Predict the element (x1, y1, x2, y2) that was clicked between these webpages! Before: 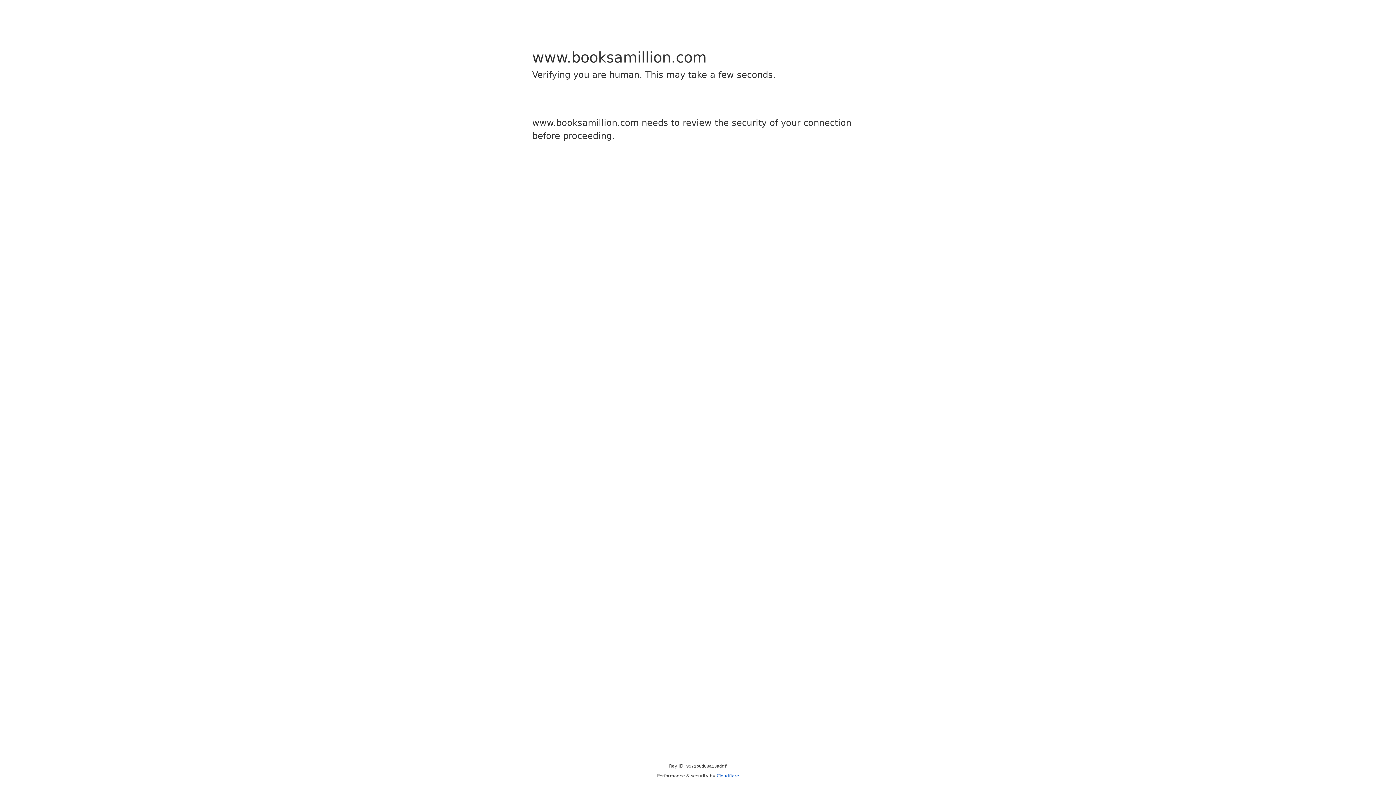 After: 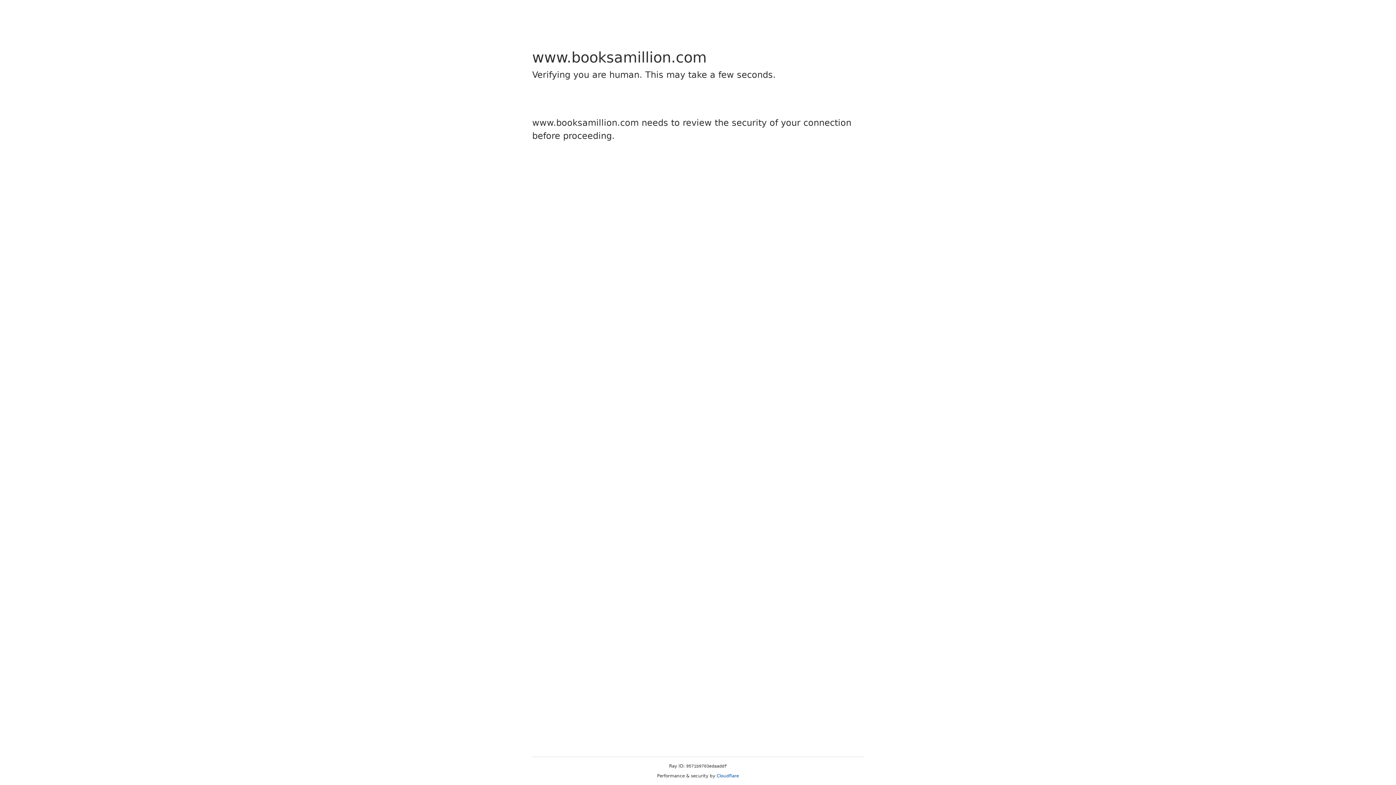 Action: label: Cloudflare bbox: (716, 773, 739, 778)